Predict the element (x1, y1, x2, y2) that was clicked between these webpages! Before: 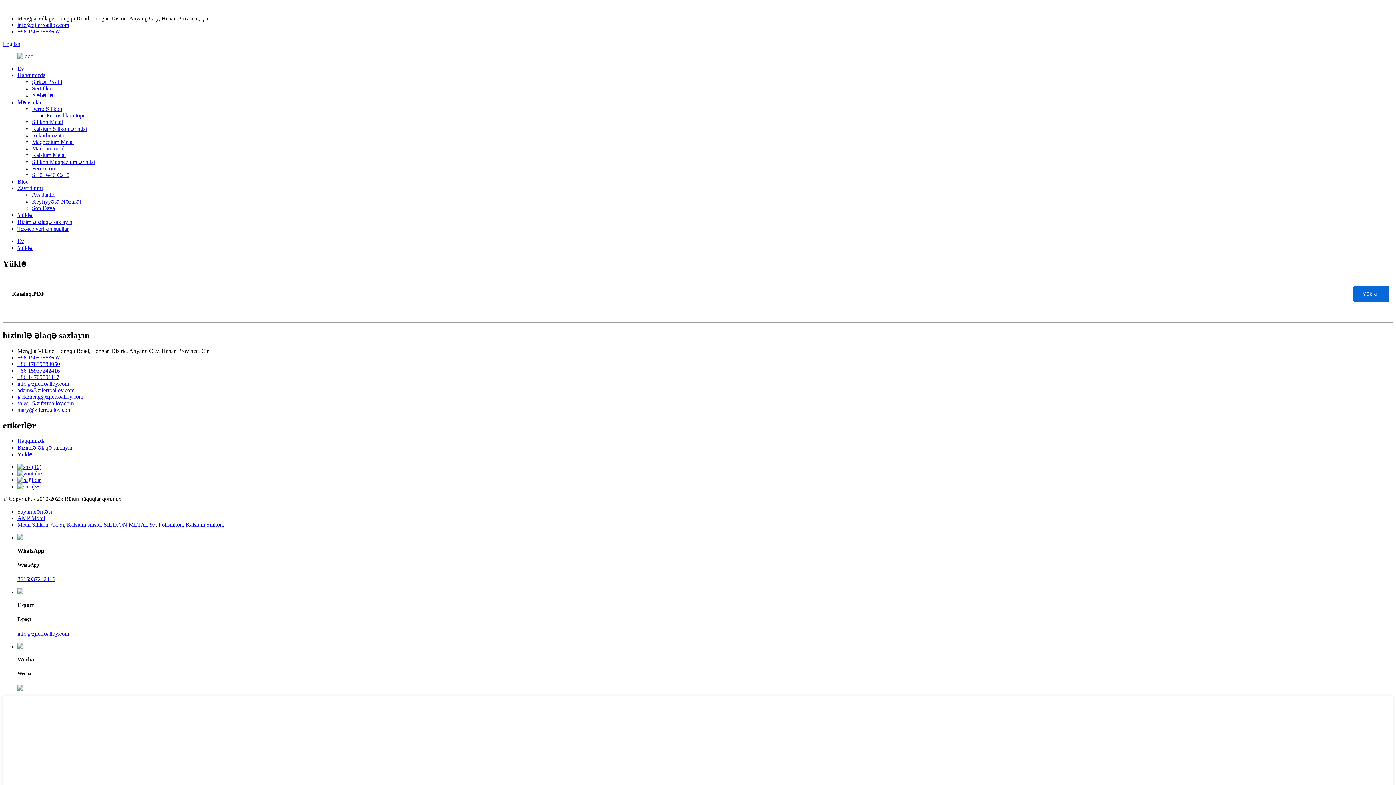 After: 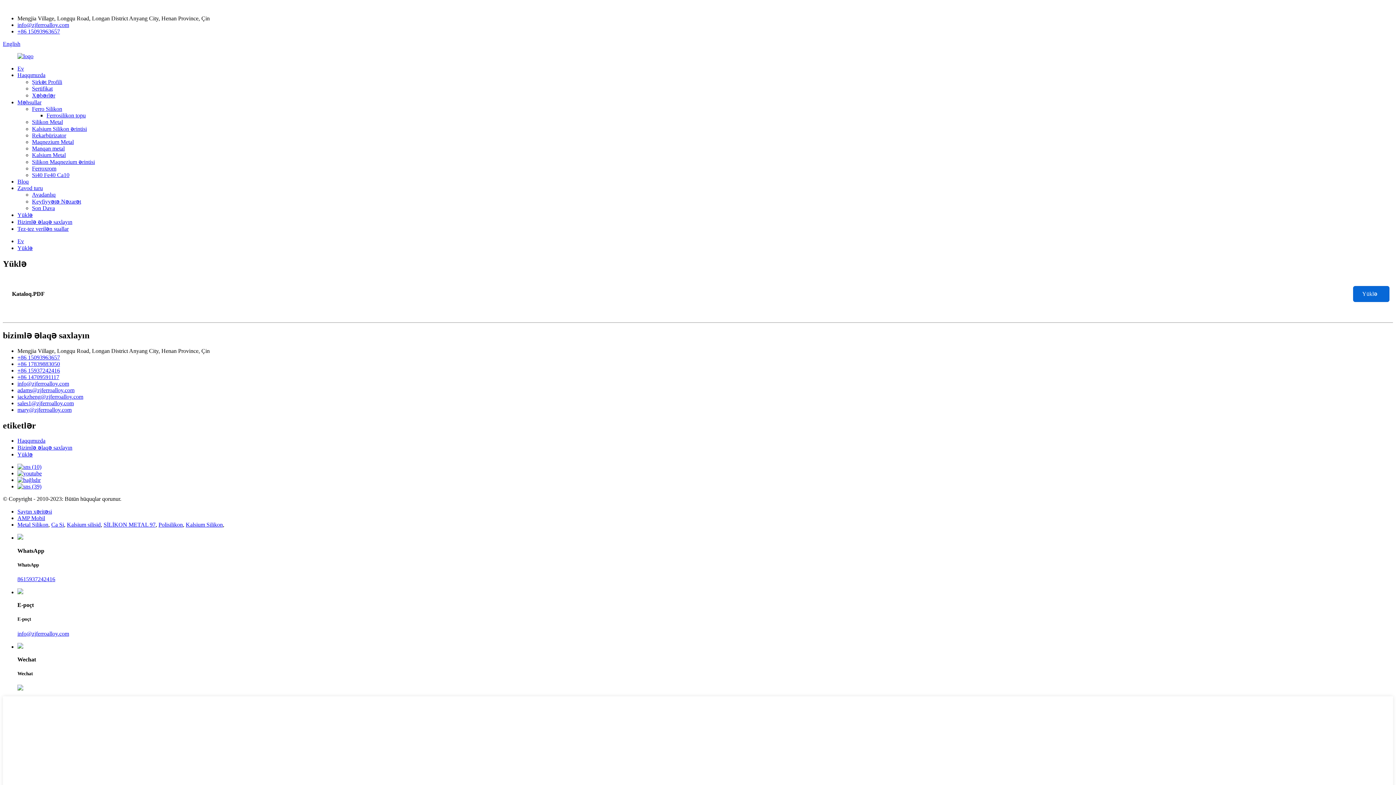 Action: bbox: (17, 360, 60, 367) label: +86 17839883050